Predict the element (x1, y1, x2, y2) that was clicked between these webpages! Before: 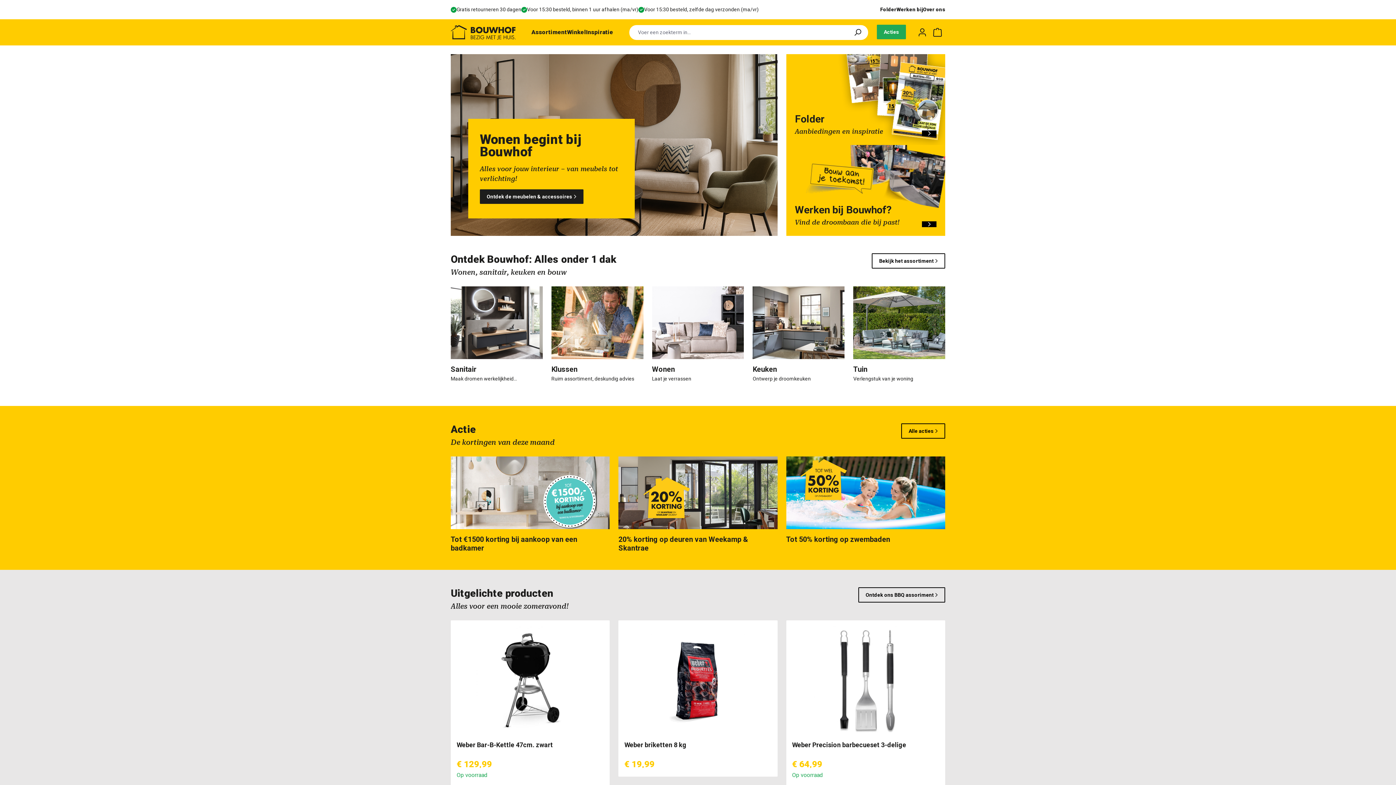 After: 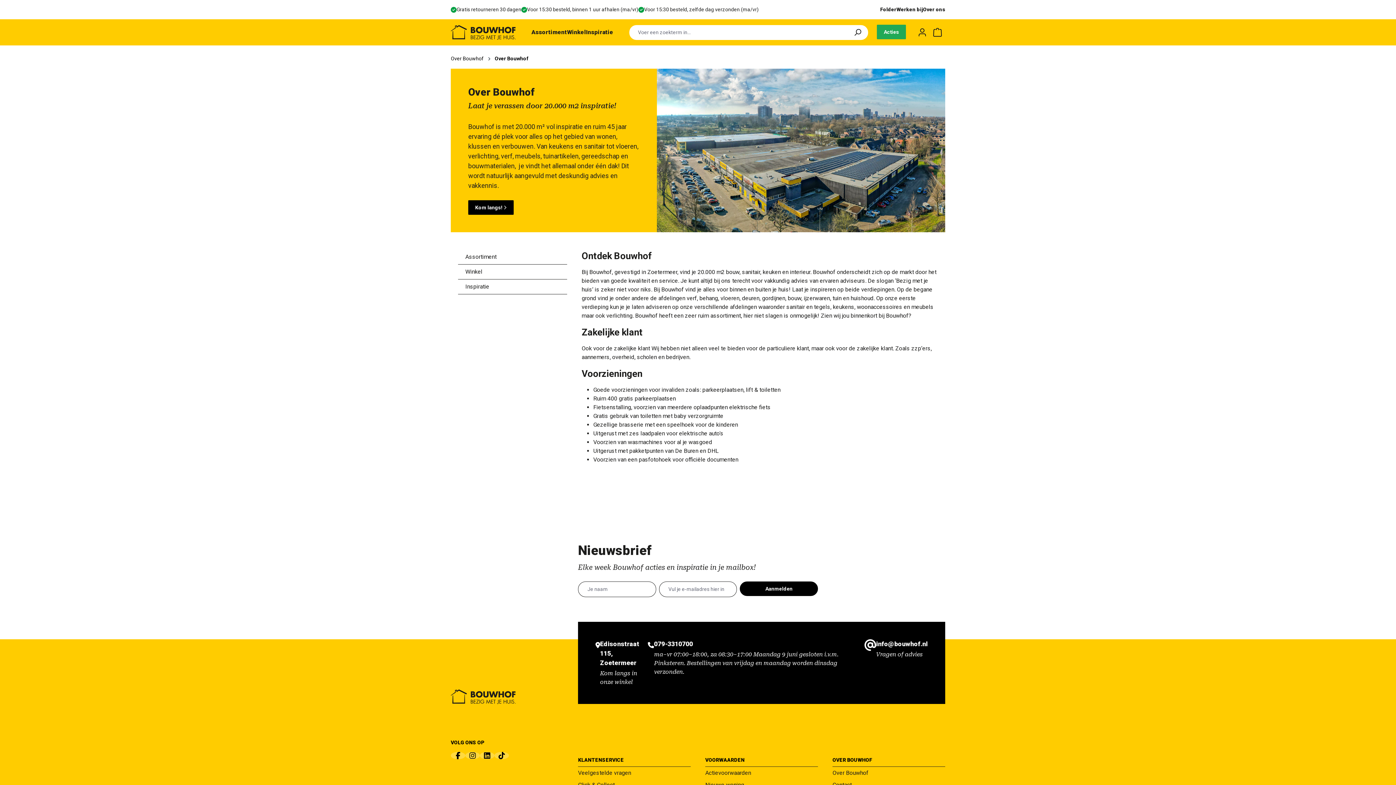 Action: bbox: (923, 6, 945, 12) label: Over ons